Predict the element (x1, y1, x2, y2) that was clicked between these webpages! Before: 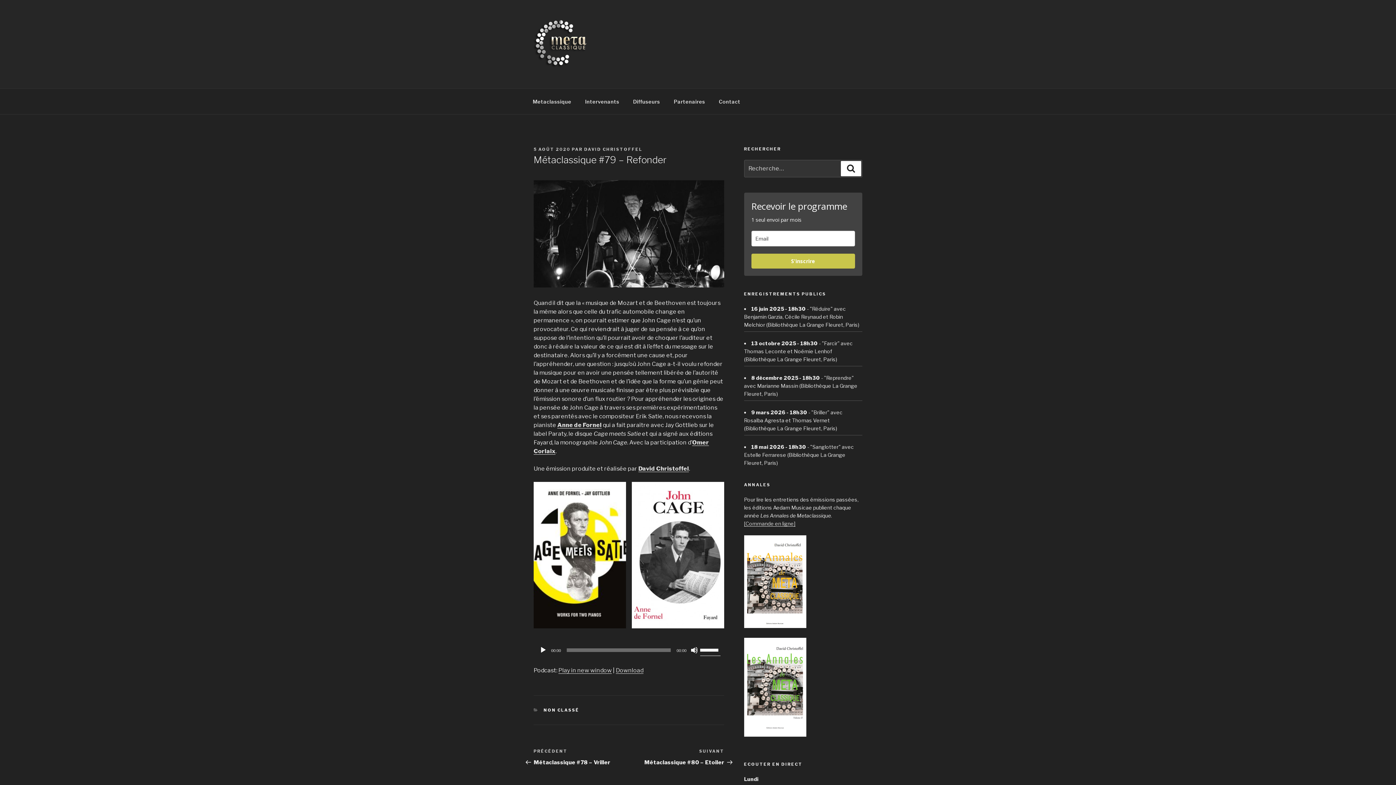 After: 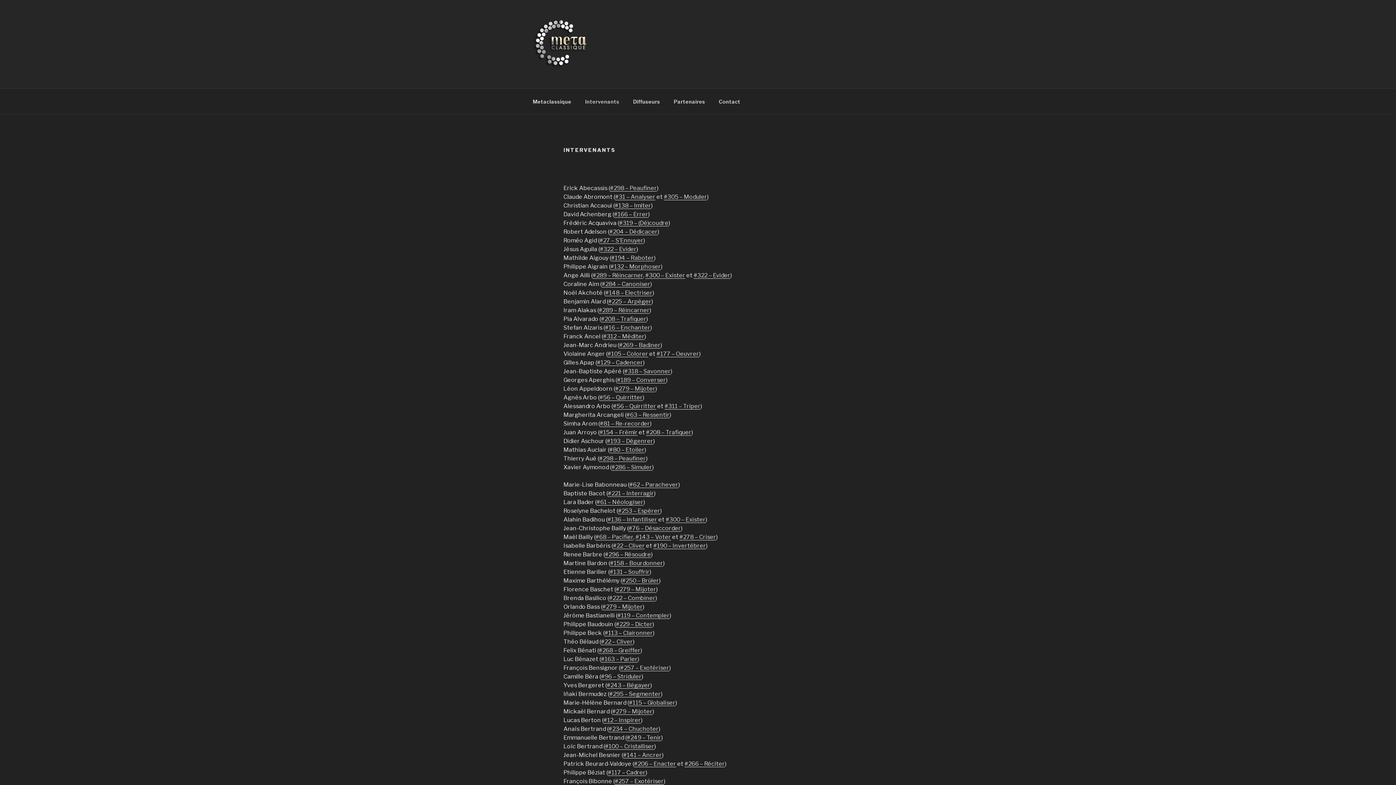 Action: label: Intervenants bbox: (578, 92, 625, 110)